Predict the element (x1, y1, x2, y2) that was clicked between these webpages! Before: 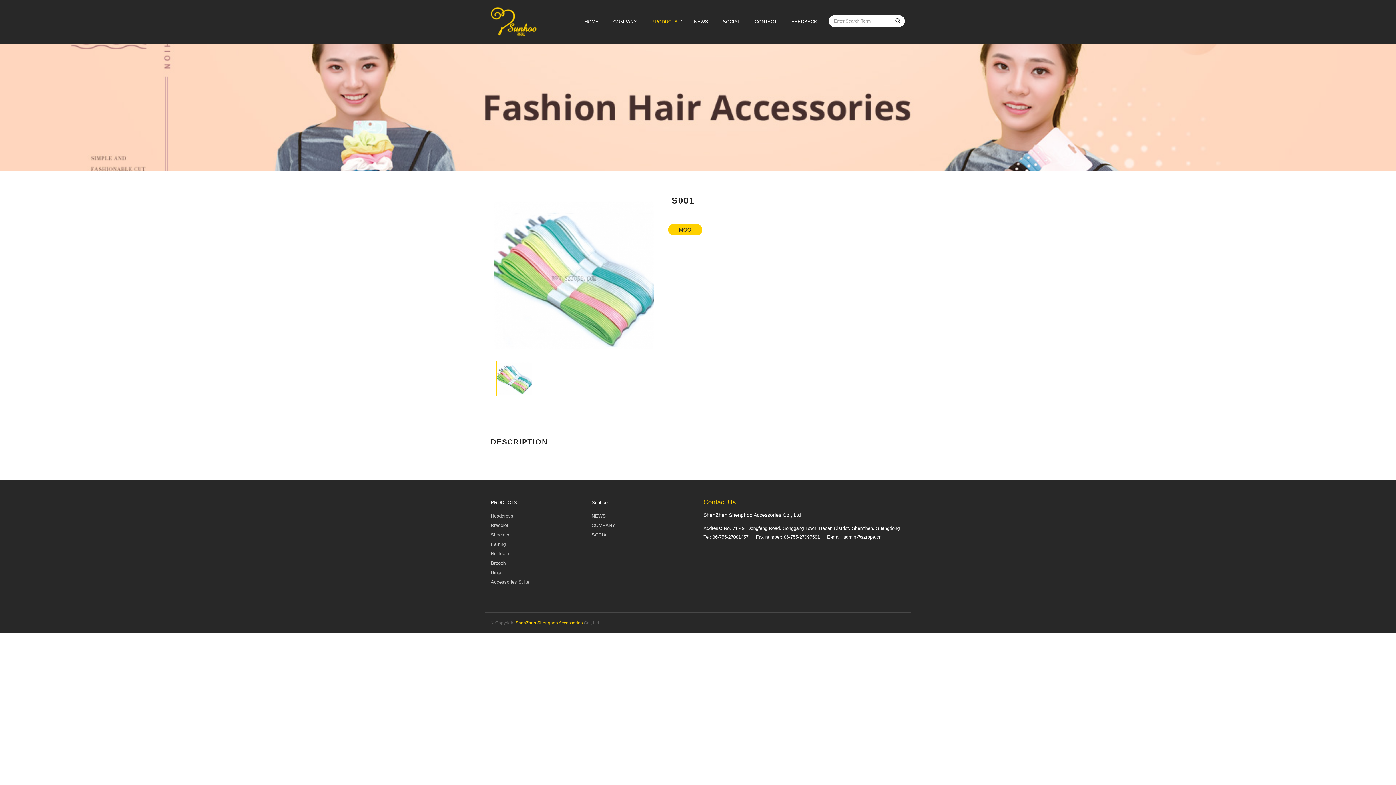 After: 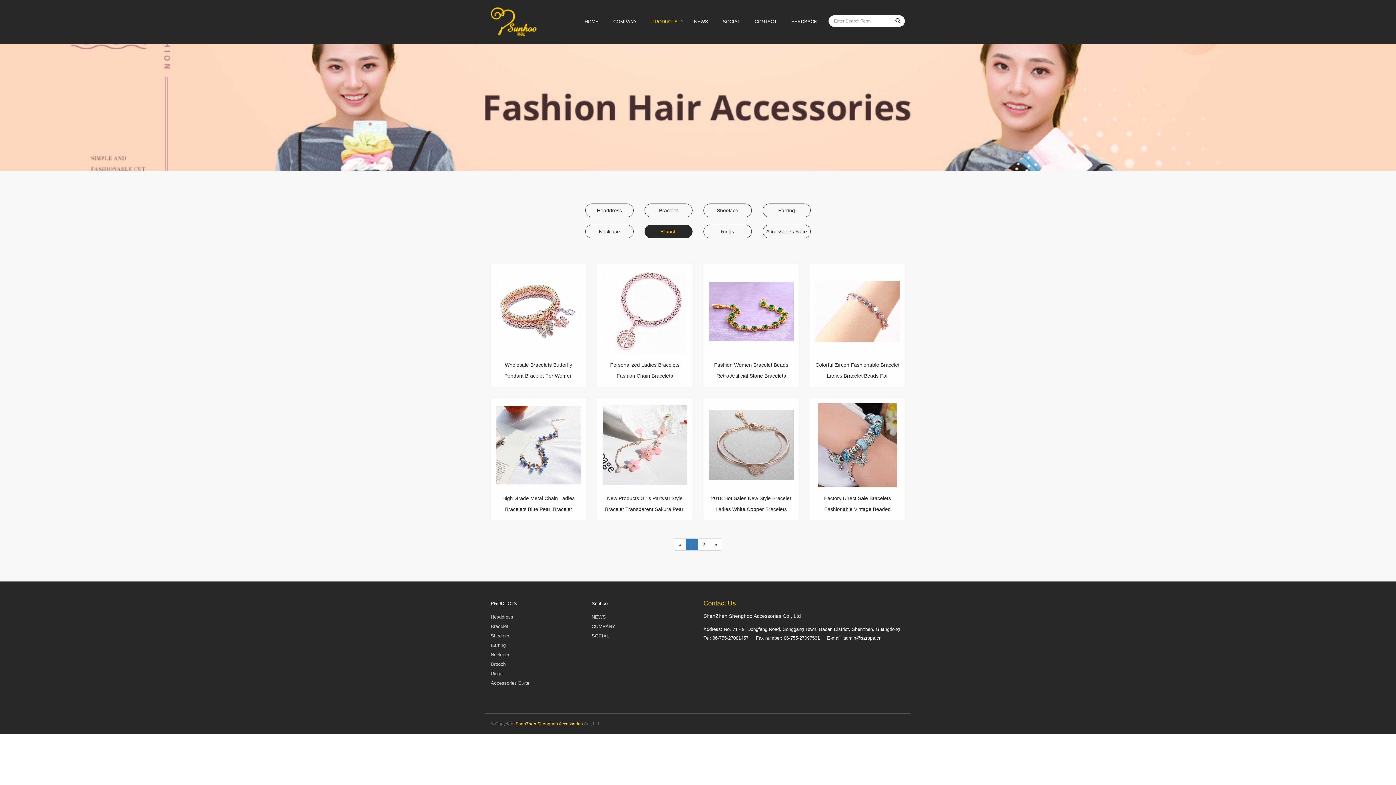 Action: label: Brooch bbox: (490, 560, 505, 566)